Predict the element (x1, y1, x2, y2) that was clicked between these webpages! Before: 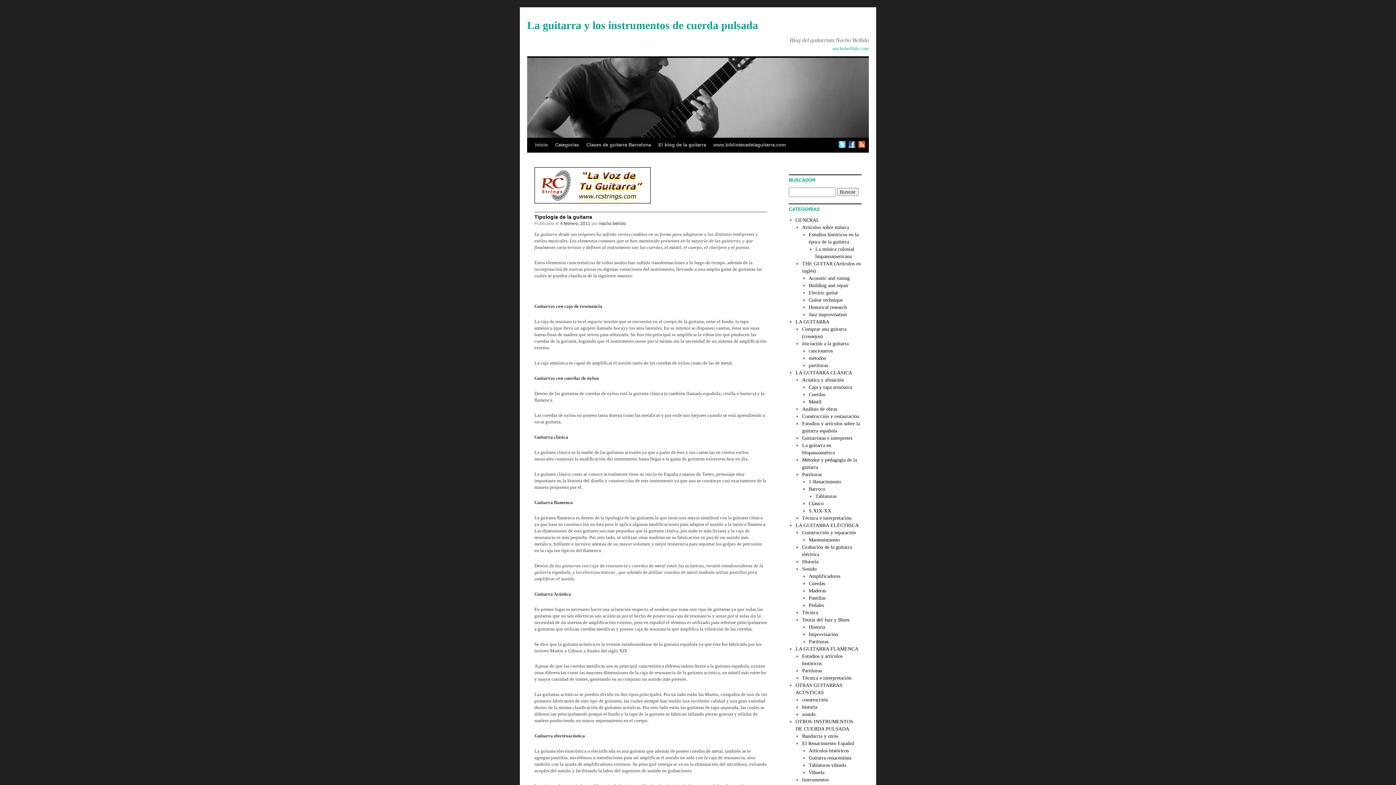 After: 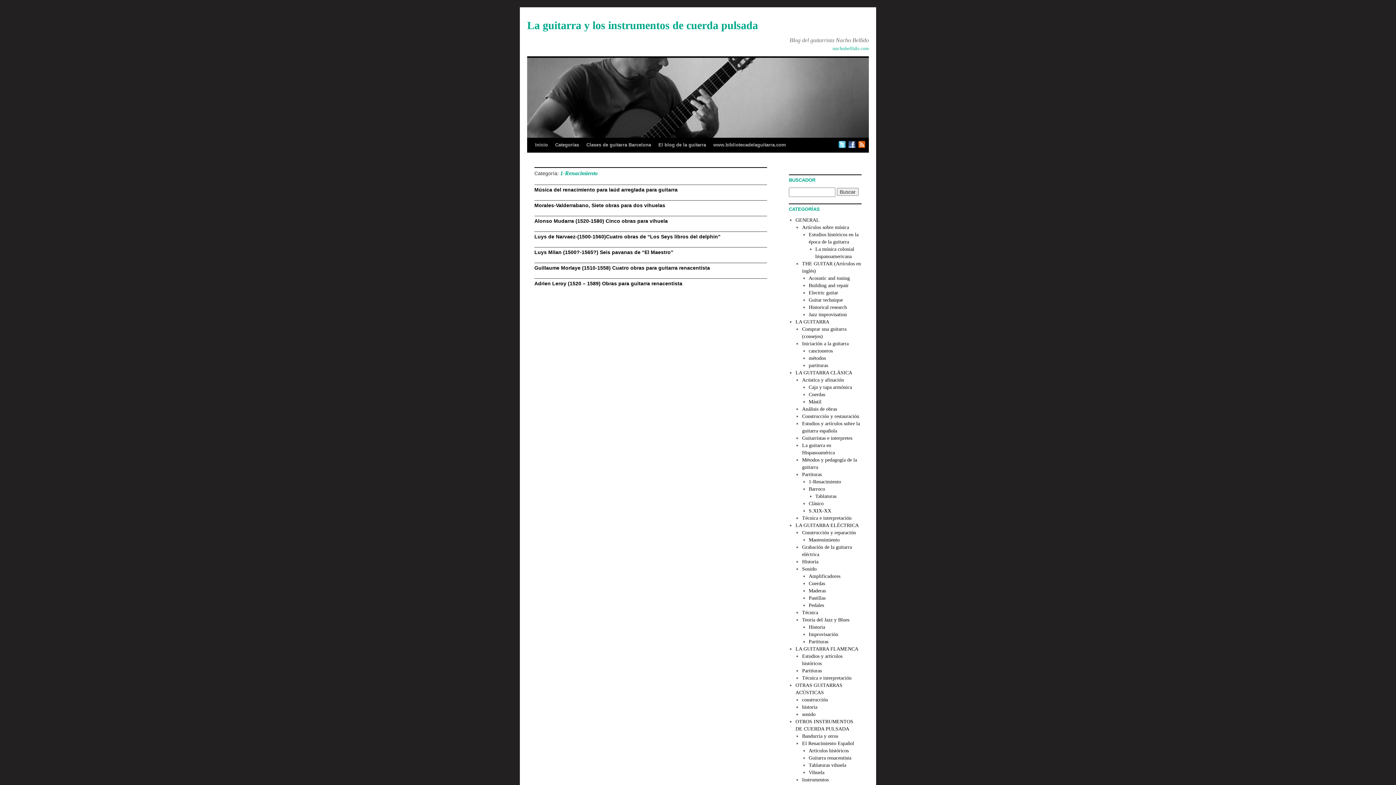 Action: label: 1-Renacimiento bbox: (808, 479, 841, 484)